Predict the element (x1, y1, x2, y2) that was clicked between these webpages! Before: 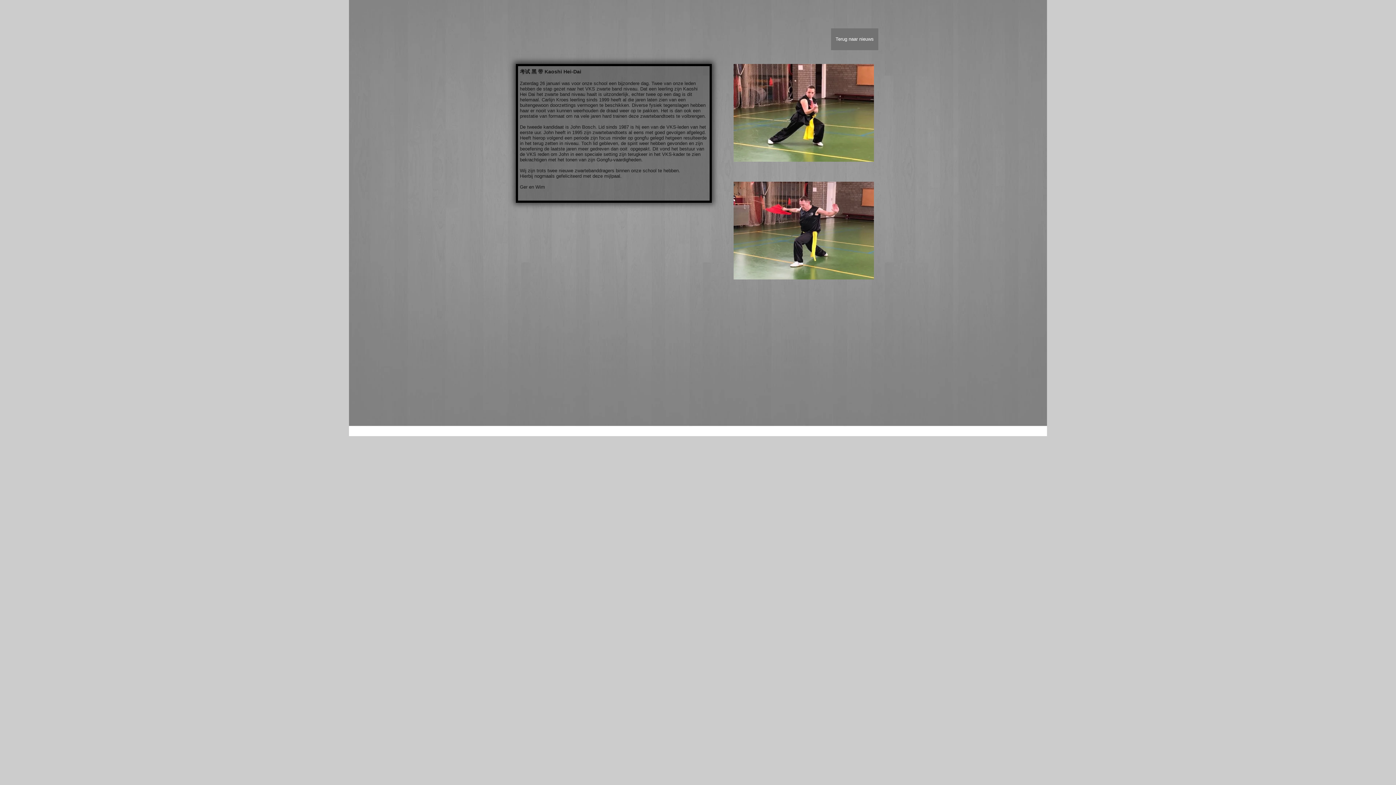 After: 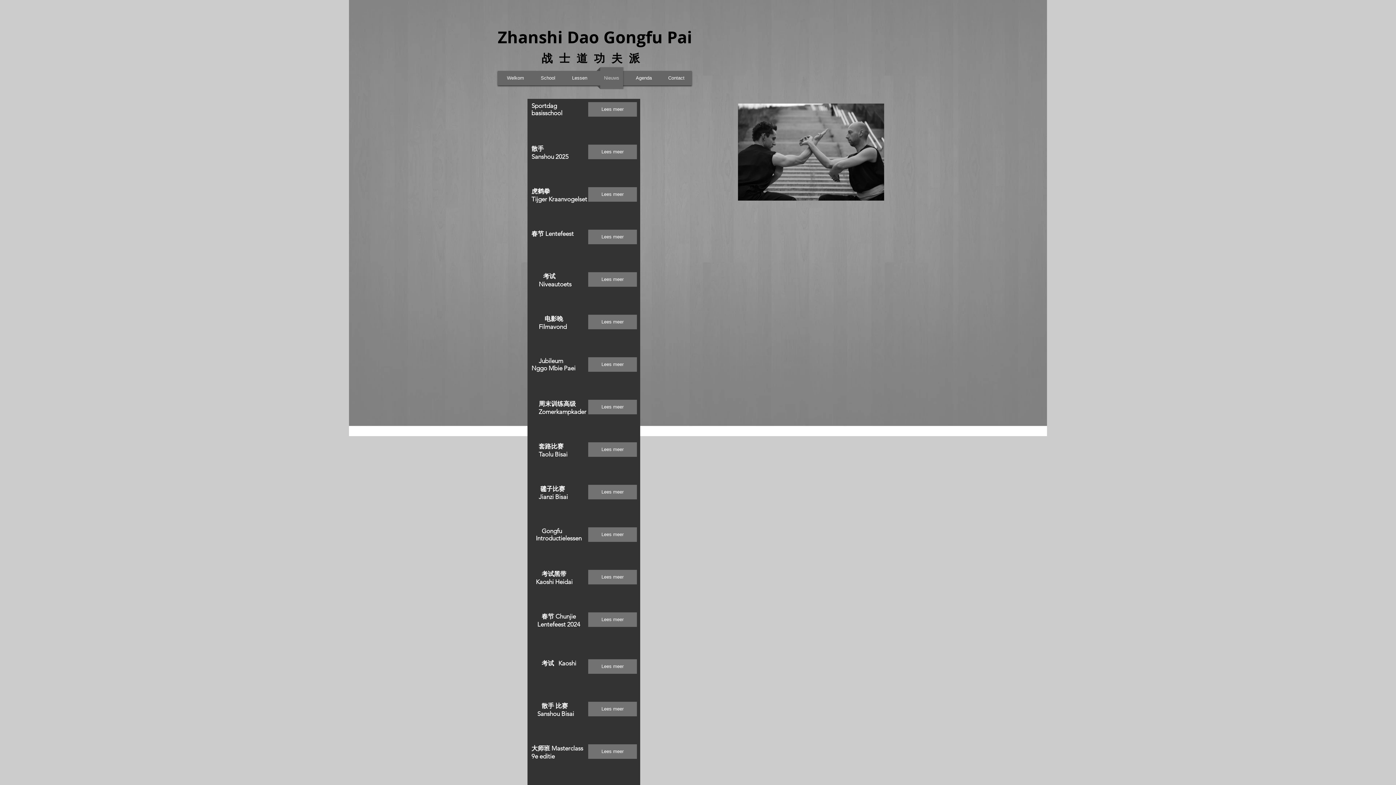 Action: label: Terug naar nieuws bbox: (831, 28, 878, 50)